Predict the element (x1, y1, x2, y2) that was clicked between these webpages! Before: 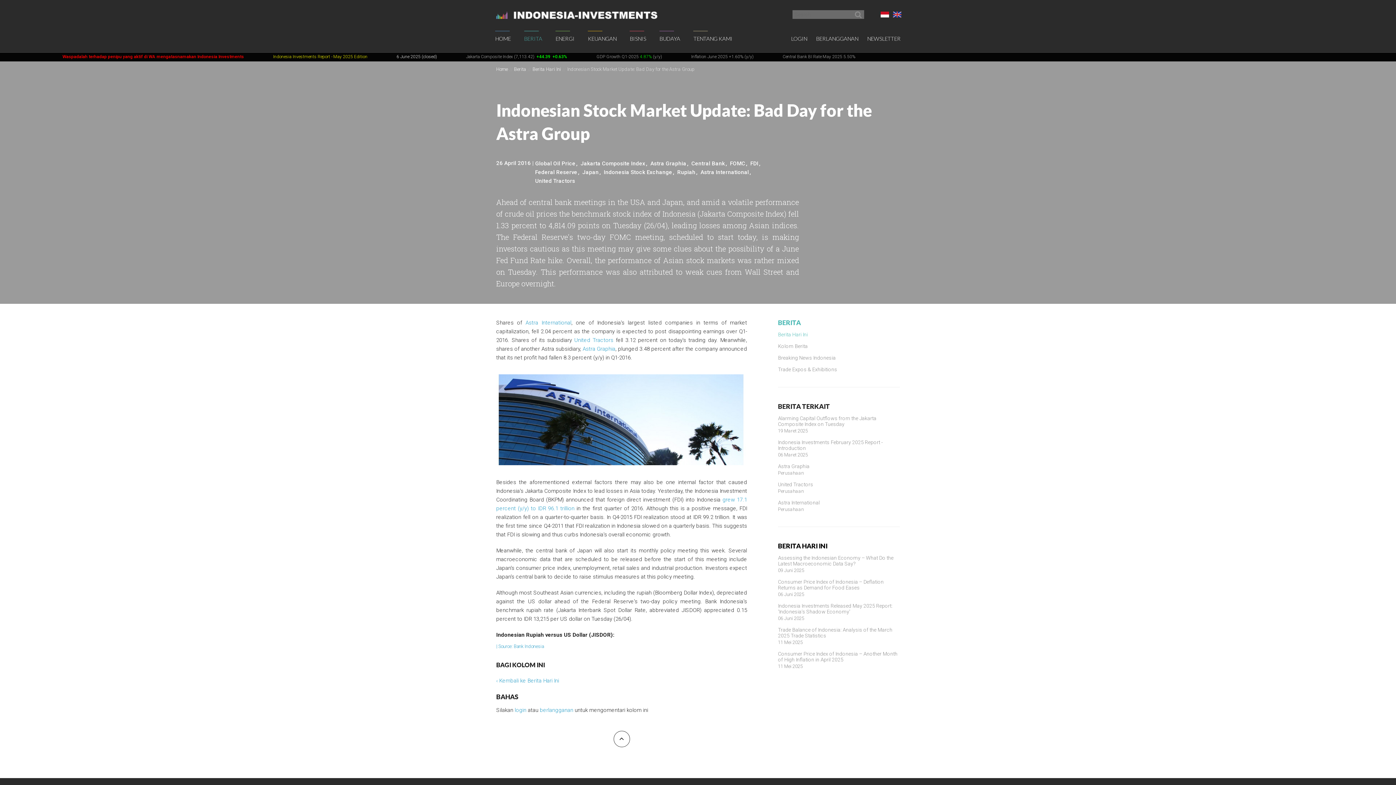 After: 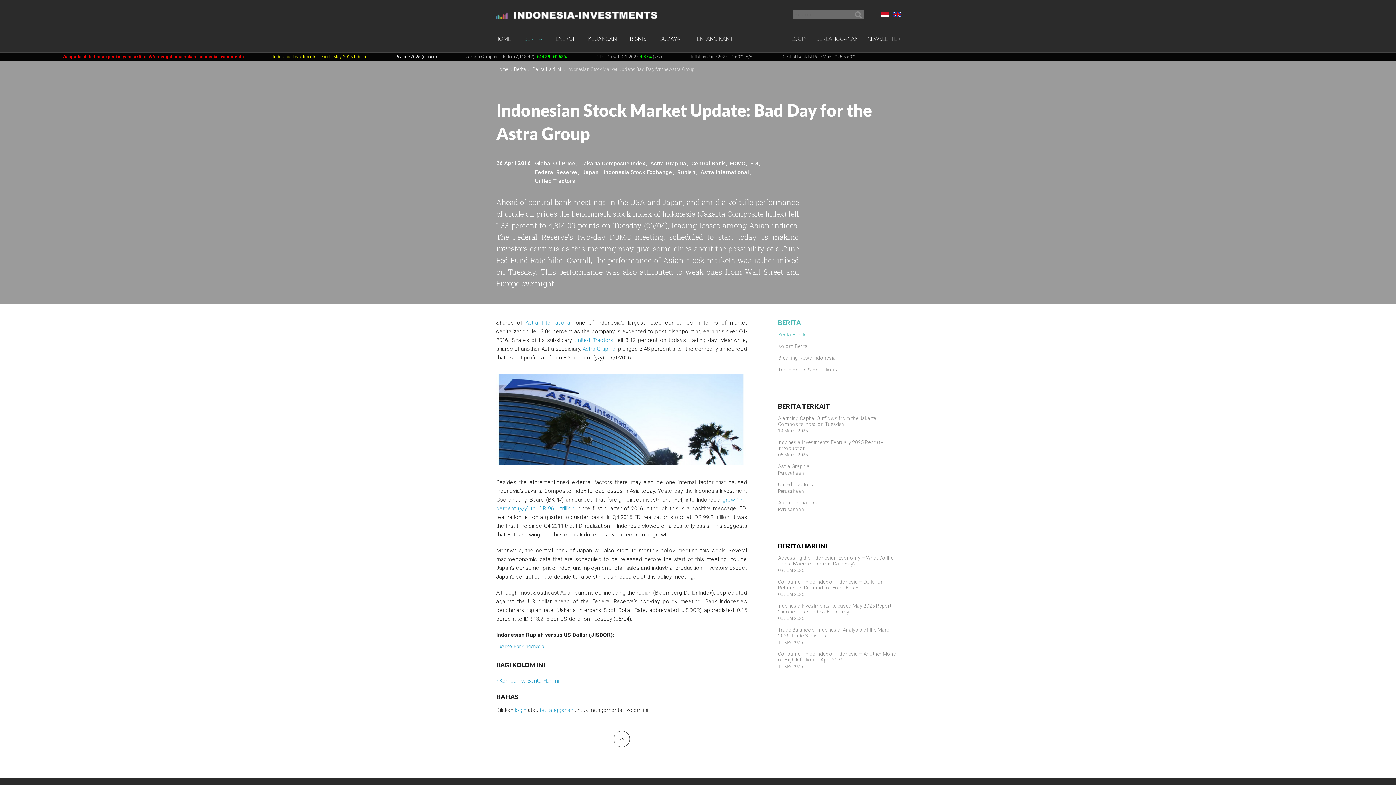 Action: label: Bahasa Indonesia bbox: (880, 9, 889, 18)